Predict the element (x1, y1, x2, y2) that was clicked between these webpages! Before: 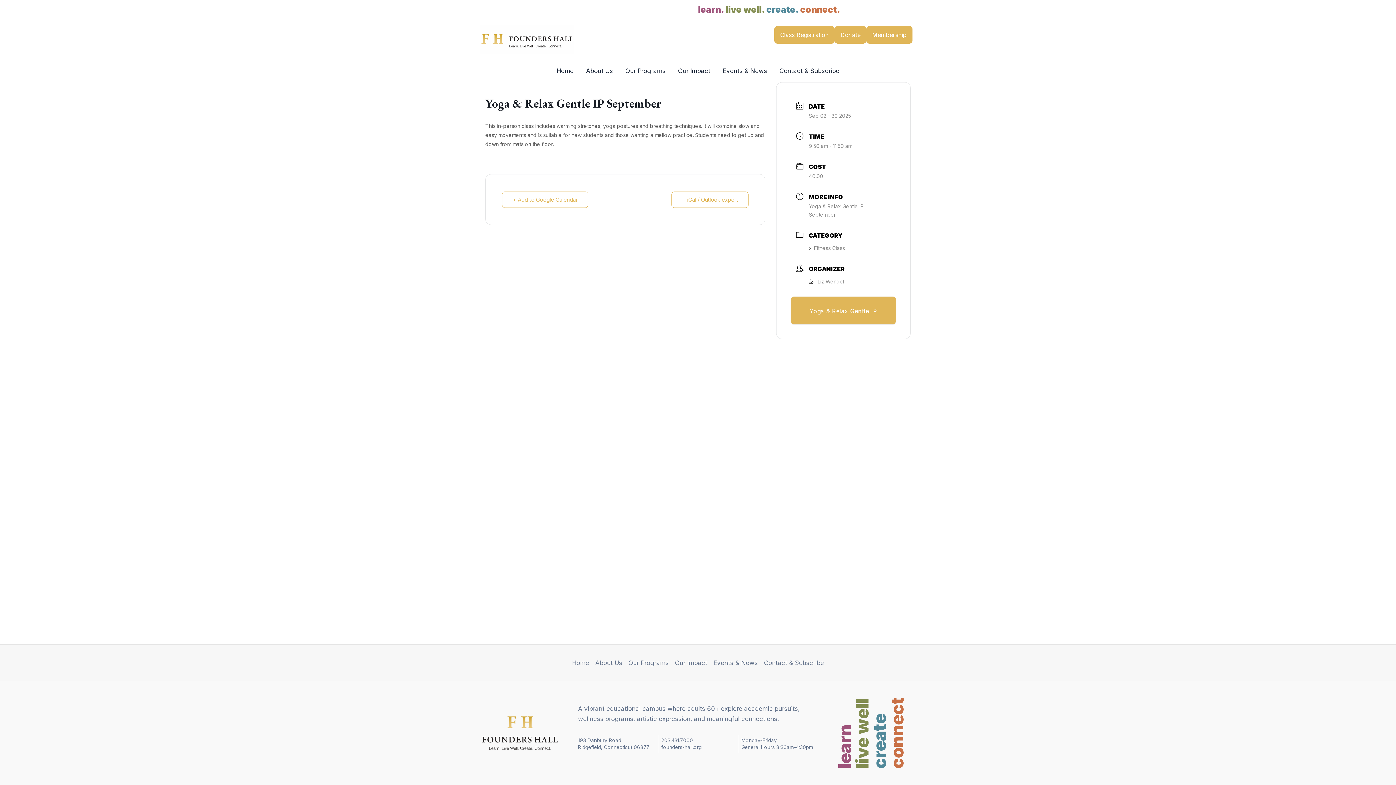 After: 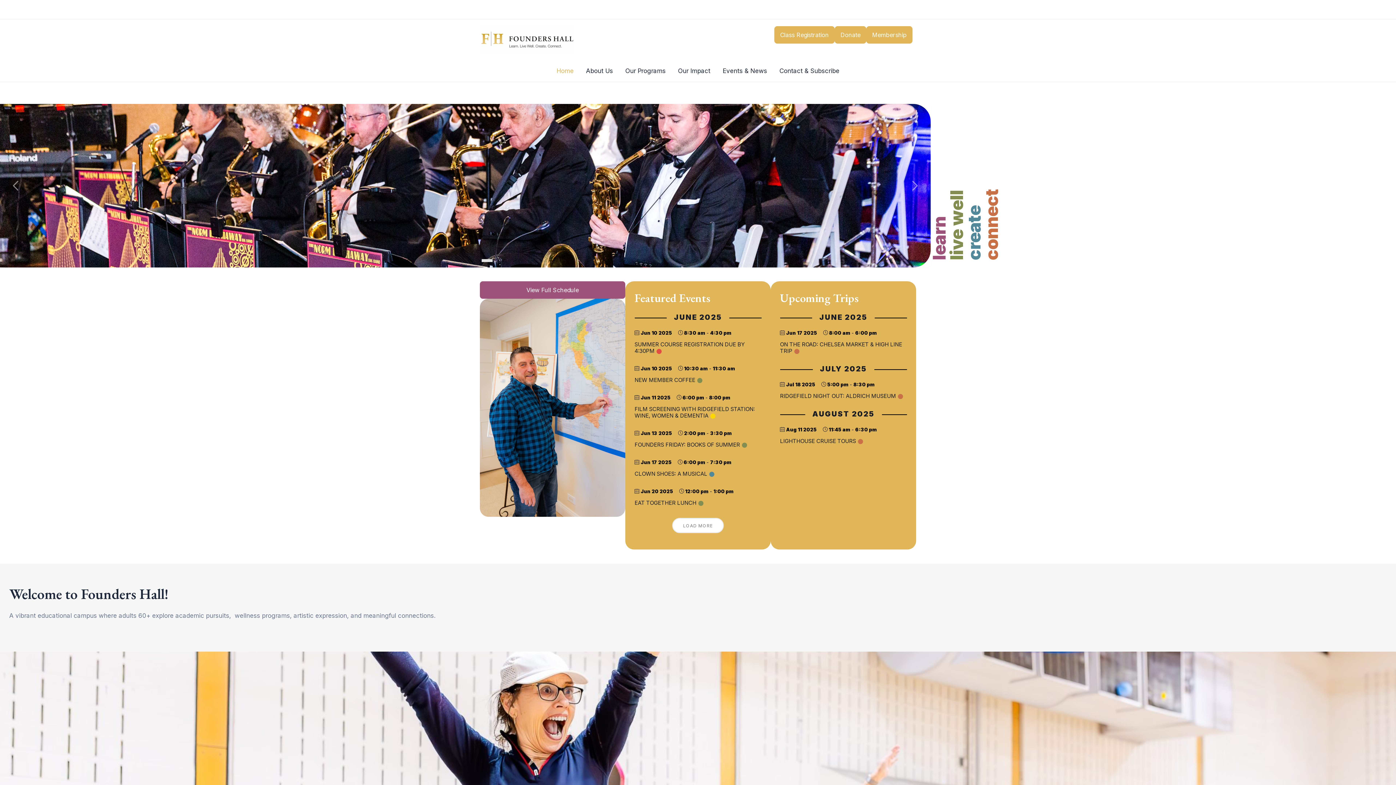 Action: bbox: (550, 66, 580, 76) label: Home